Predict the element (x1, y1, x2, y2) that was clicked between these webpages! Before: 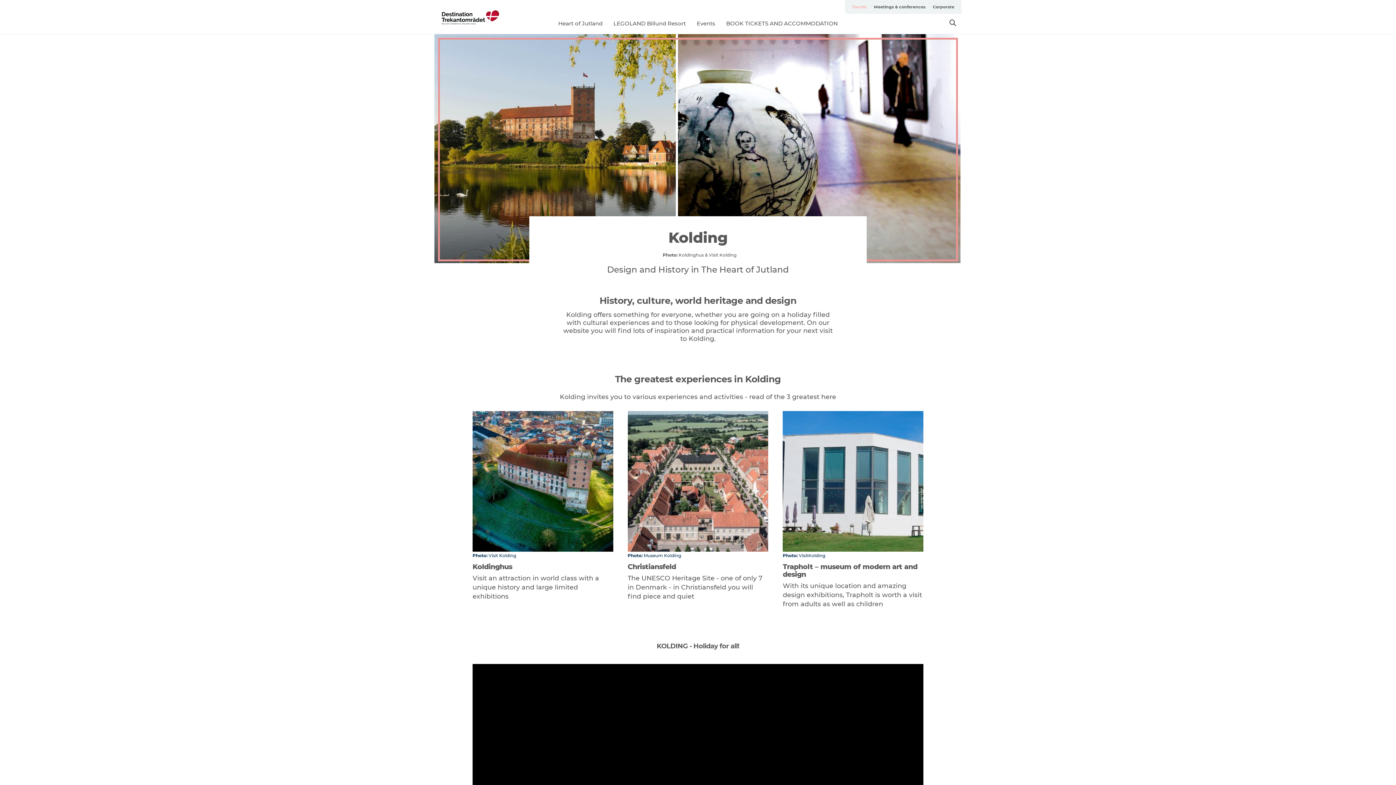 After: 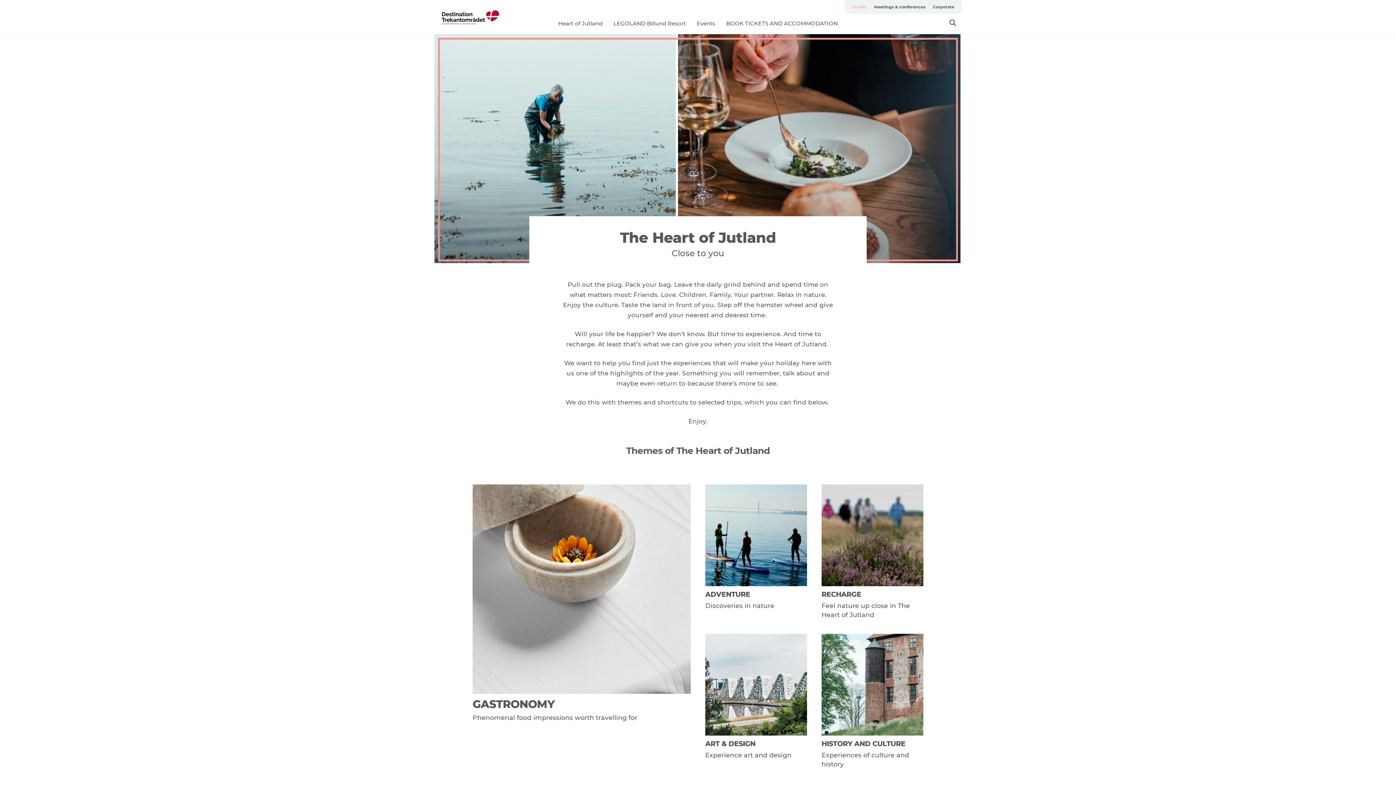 Action: bbox: (558, 19, 602, 26) label: Heart of Jutland